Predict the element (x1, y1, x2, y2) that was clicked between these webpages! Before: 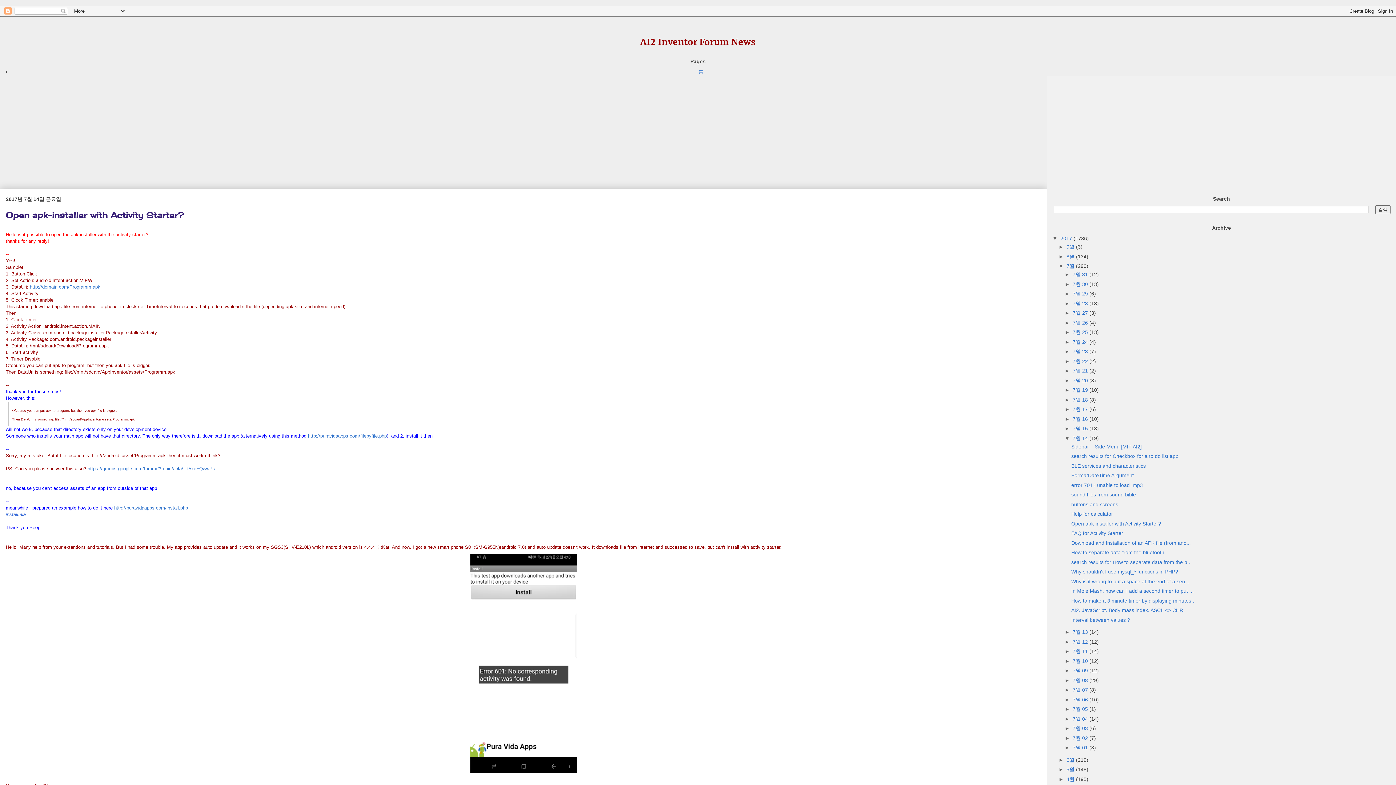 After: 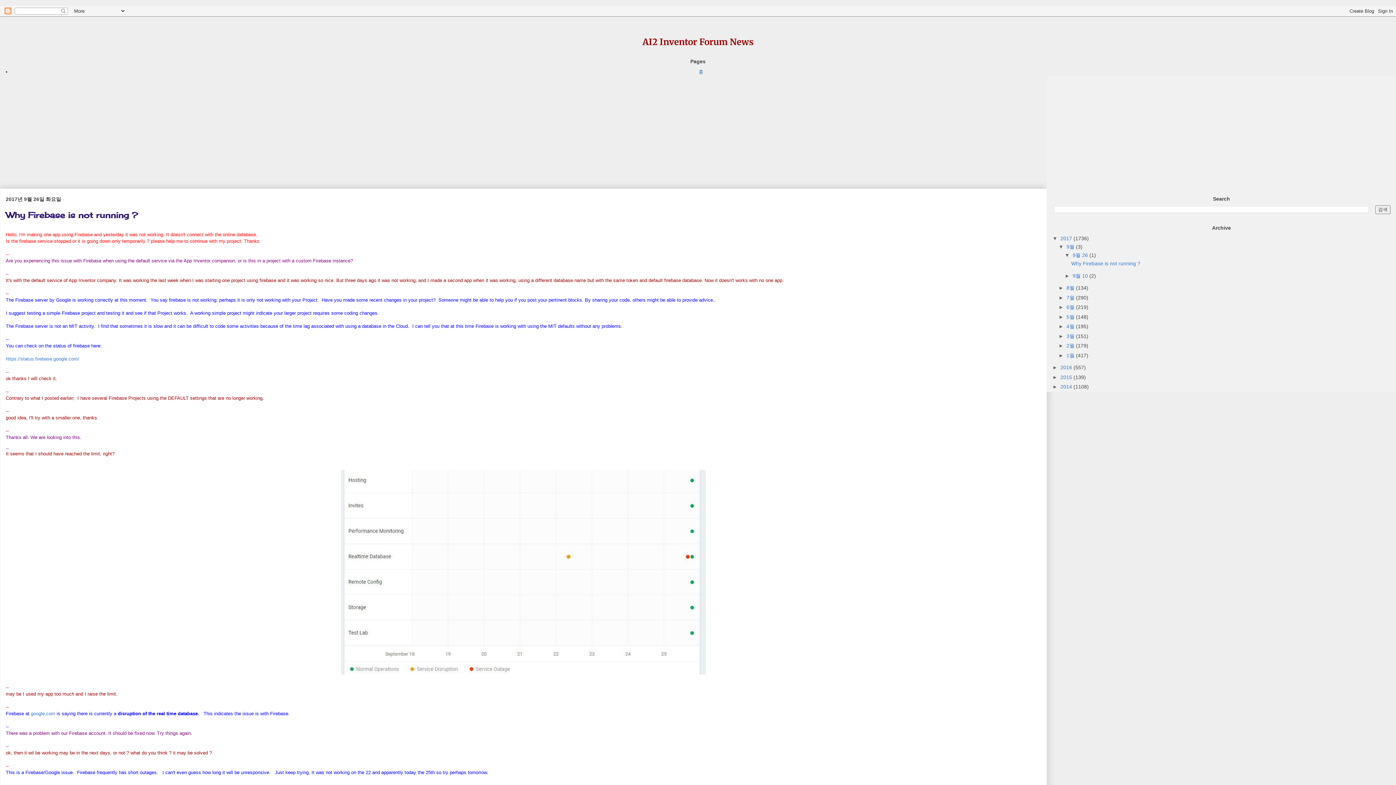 Action: bbox: (1066, 244, 1076, 249) label: 9월 